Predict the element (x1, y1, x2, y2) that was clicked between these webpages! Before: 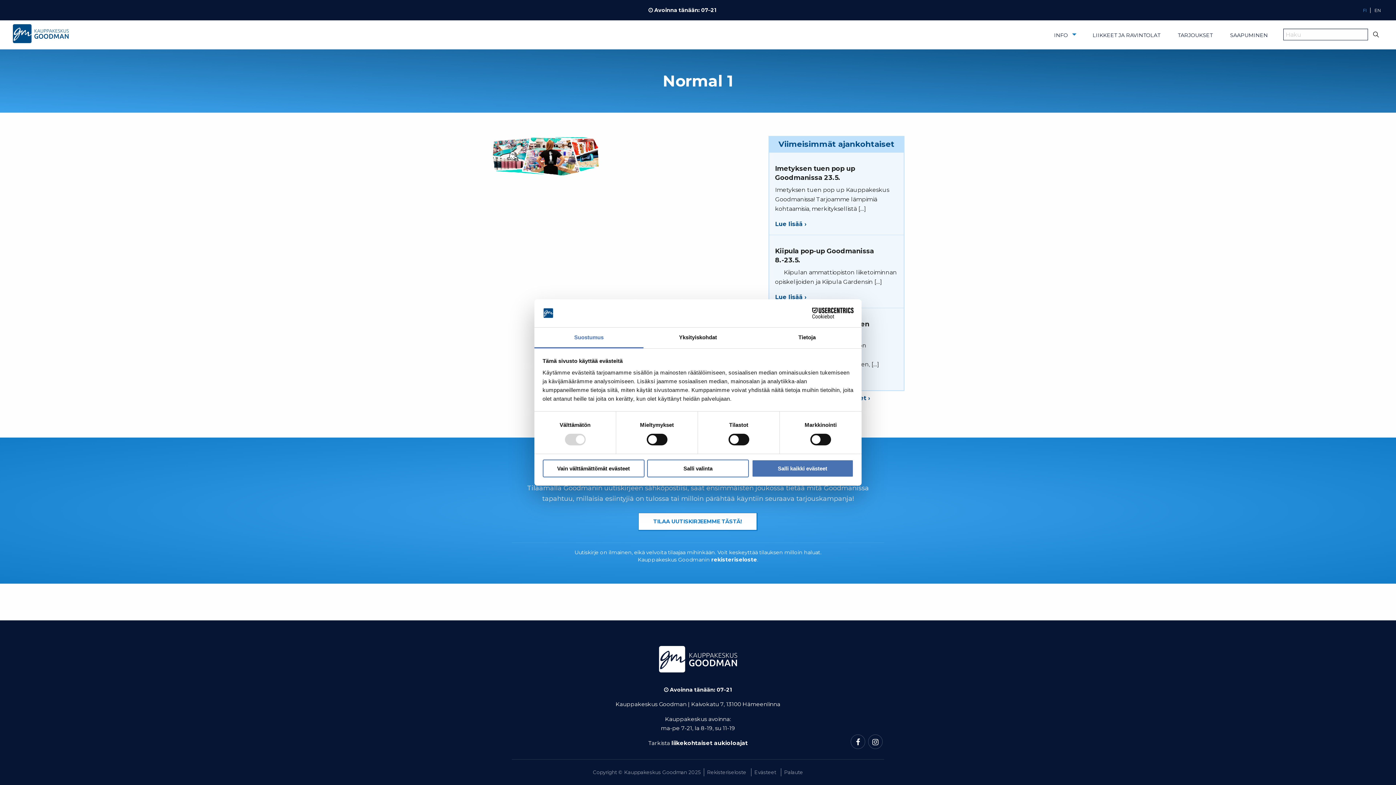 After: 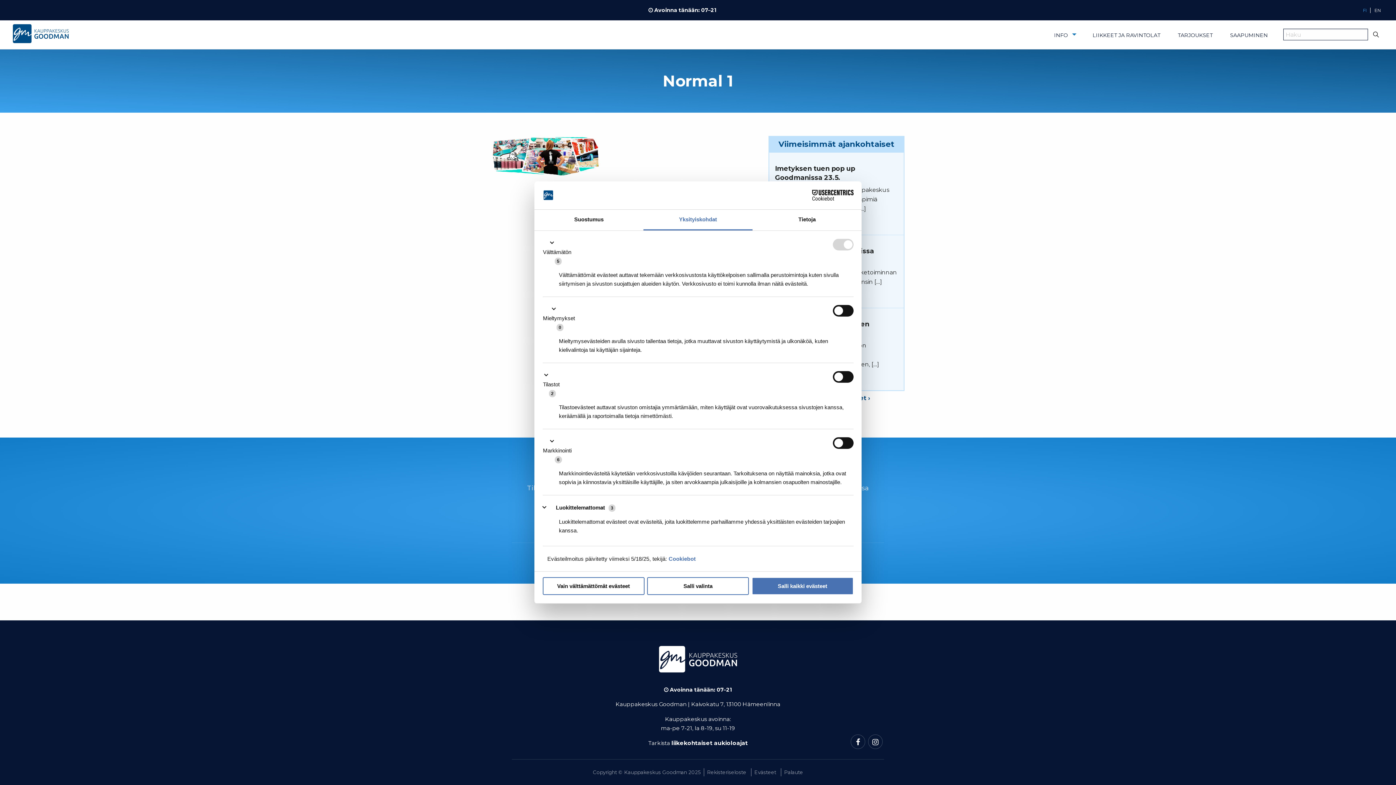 Action: label: Yksityiskohdat bbox: (643, 327, 752, 348)